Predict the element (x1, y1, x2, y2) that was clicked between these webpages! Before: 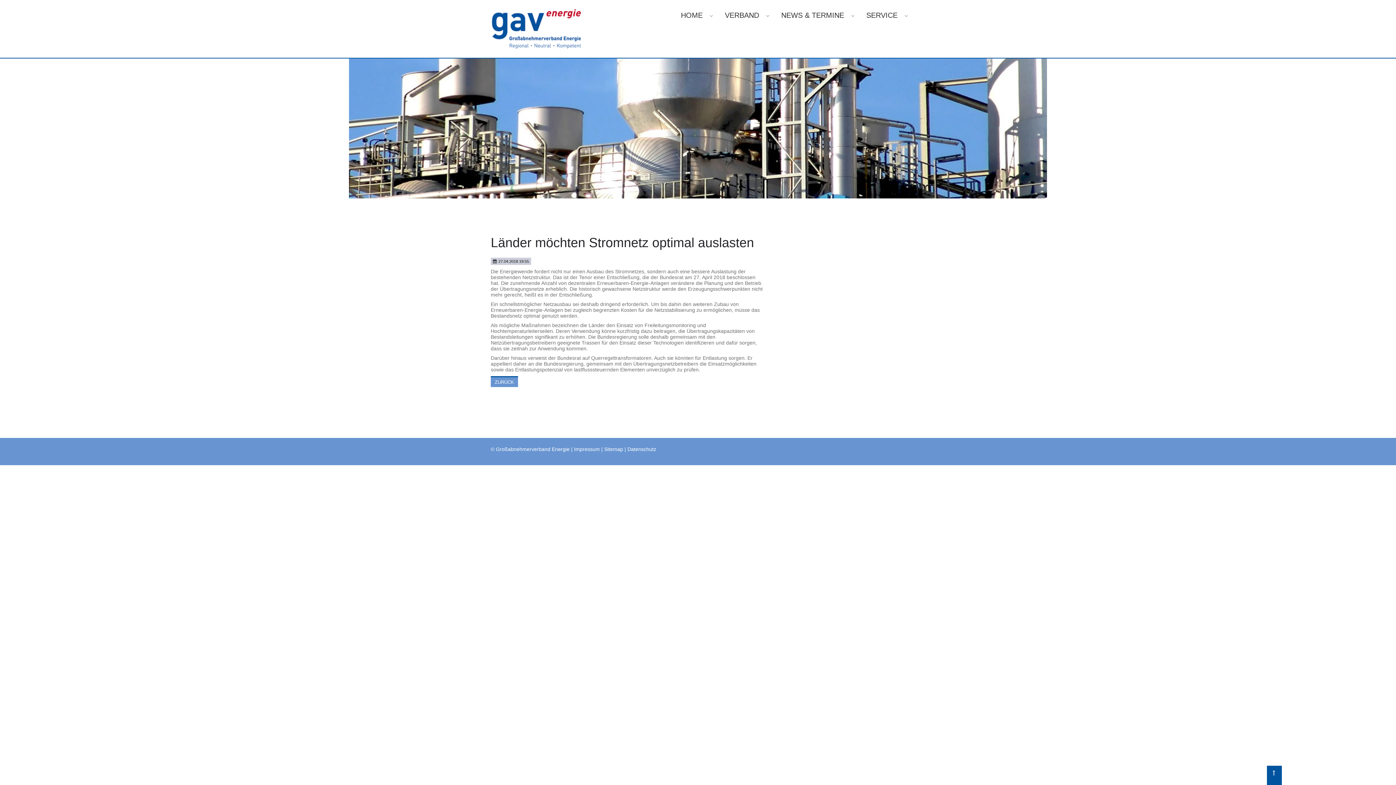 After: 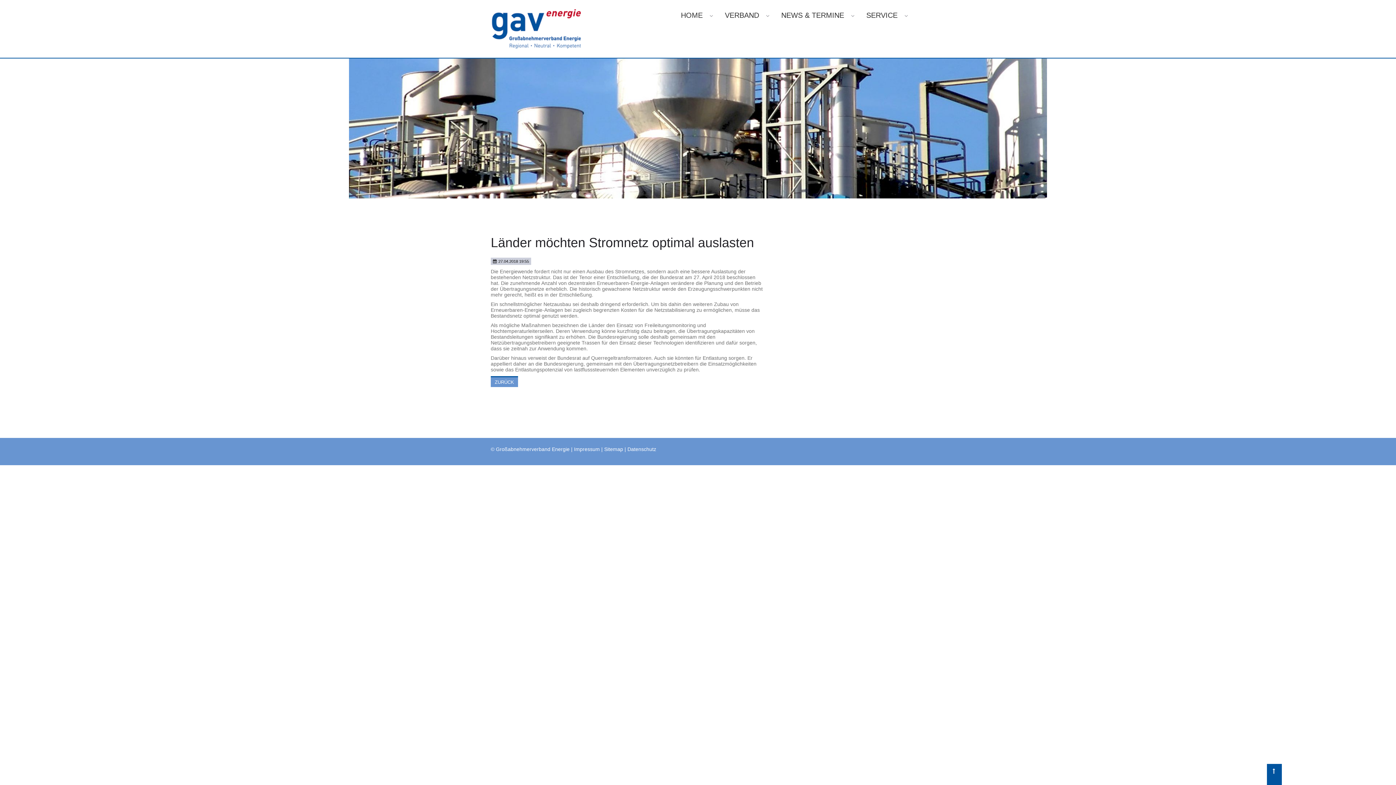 Action: bbox: (1267, 766, 1282, 792)